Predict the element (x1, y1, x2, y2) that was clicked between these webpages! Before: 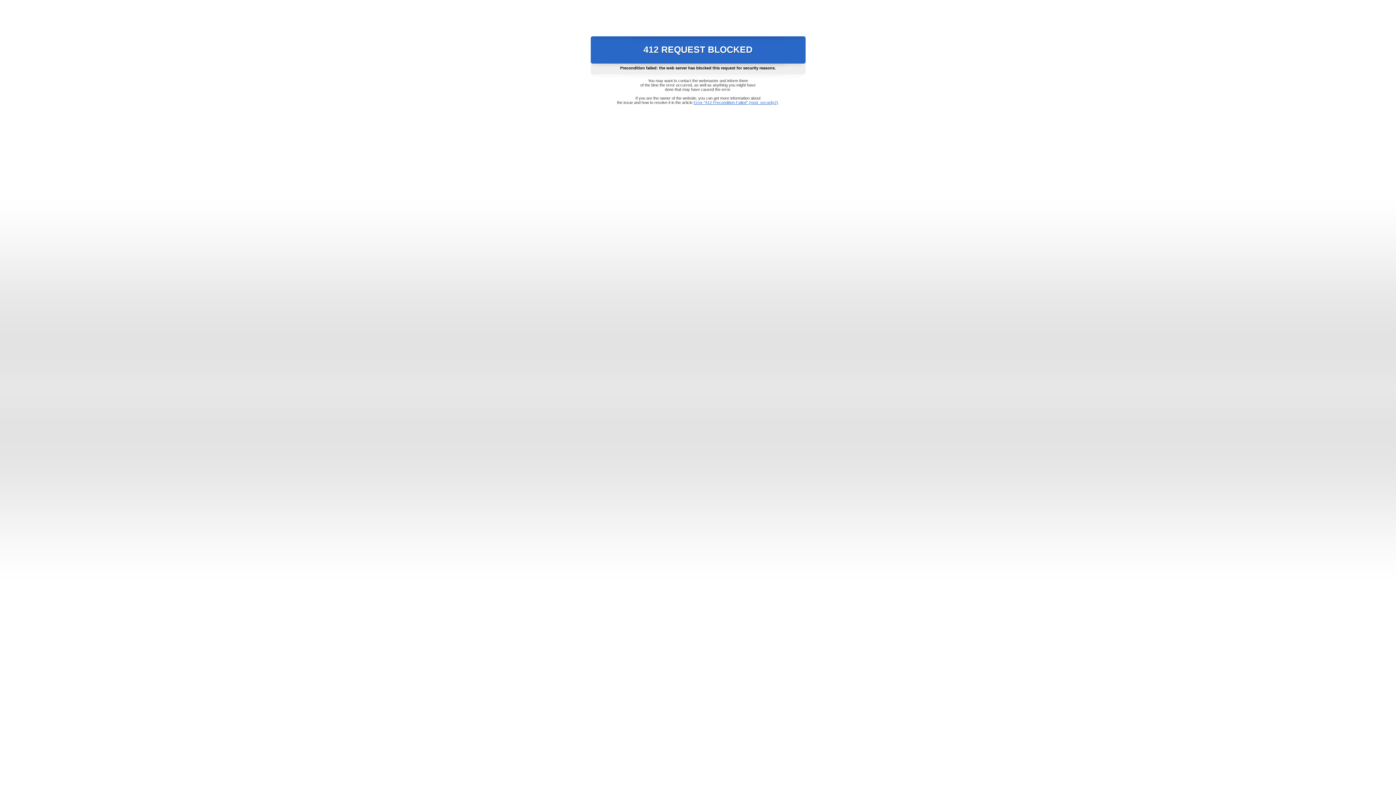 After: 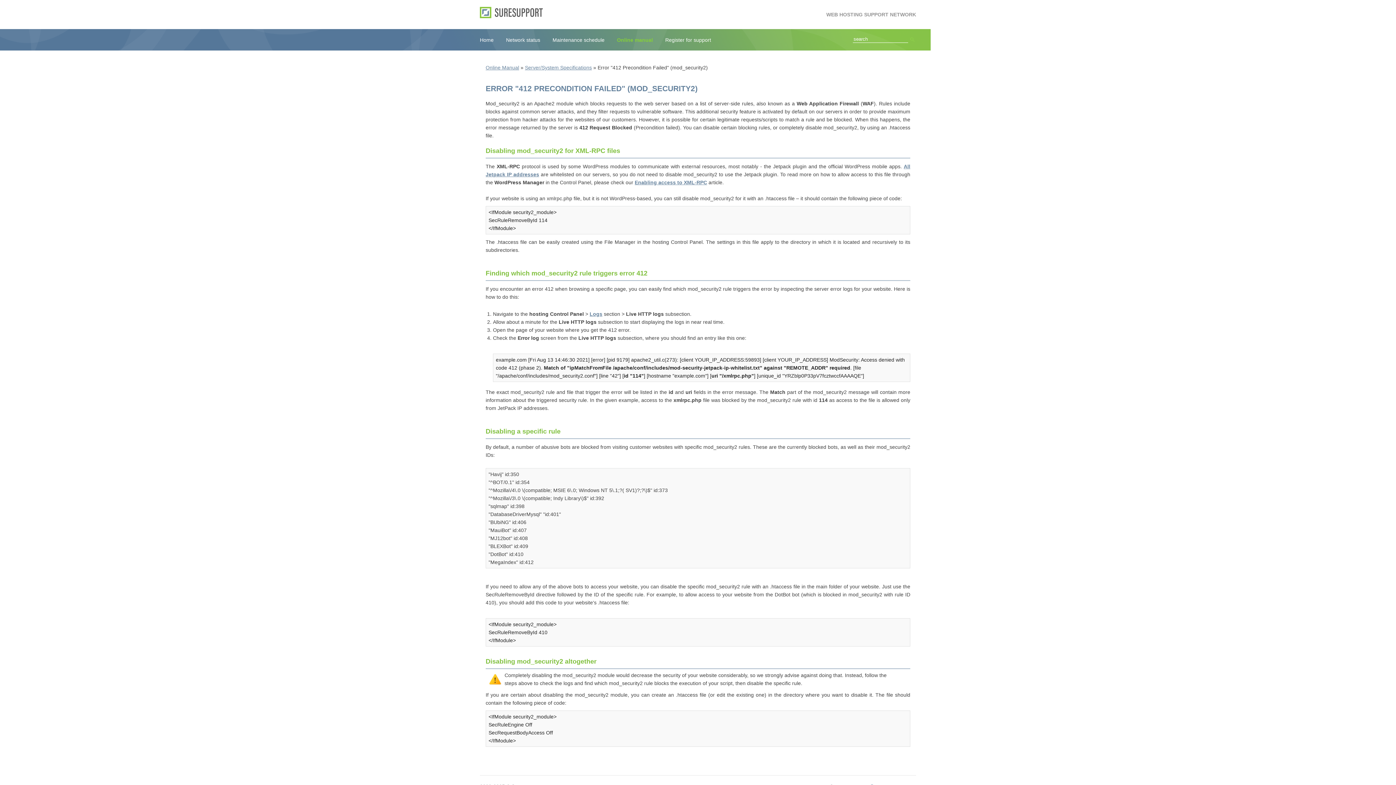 Action: bbox: (693, 100, 778, 104) label: Error "412 Precondition Failed" (mod_security2)